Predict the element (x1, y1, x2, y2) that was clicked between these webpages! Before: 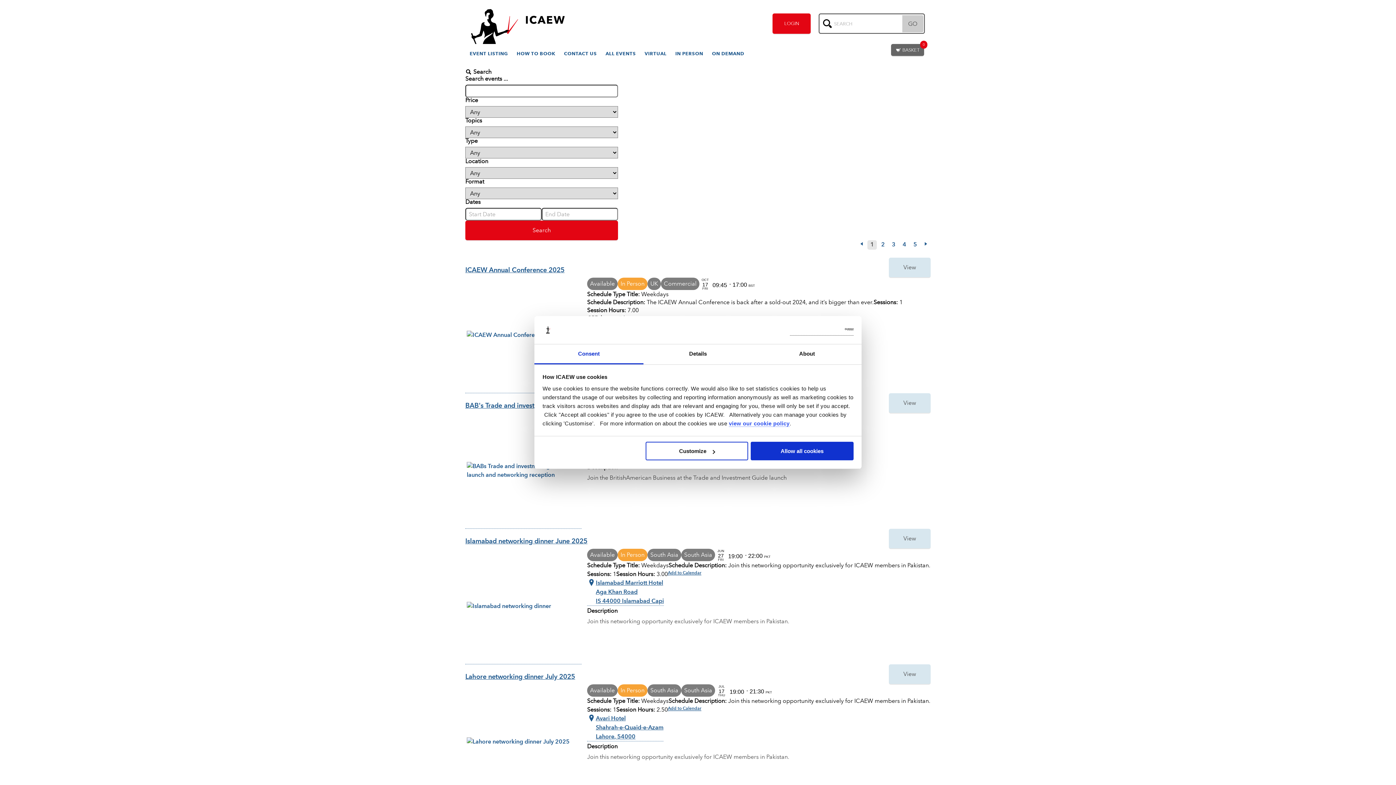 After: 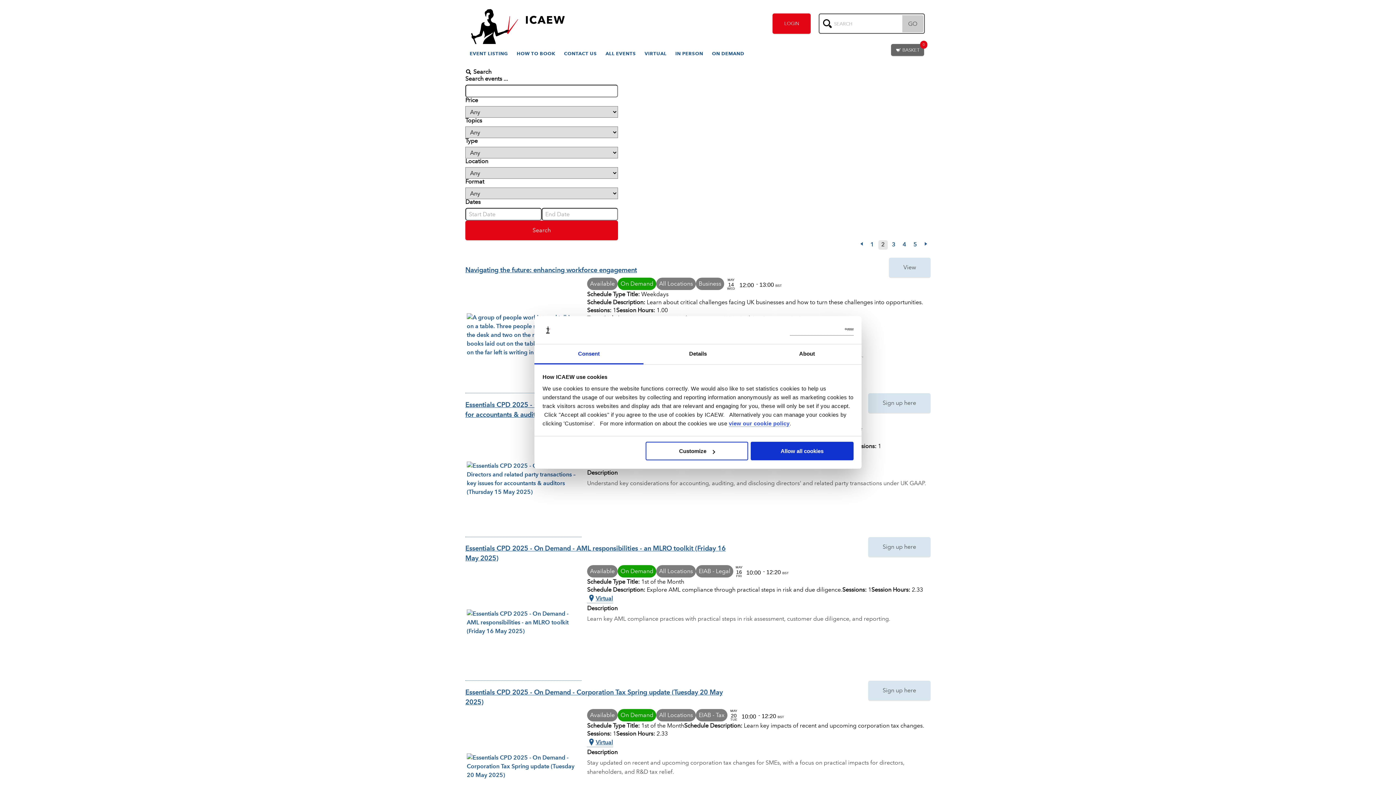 Action: bbox: (921, 240, 930, 249)